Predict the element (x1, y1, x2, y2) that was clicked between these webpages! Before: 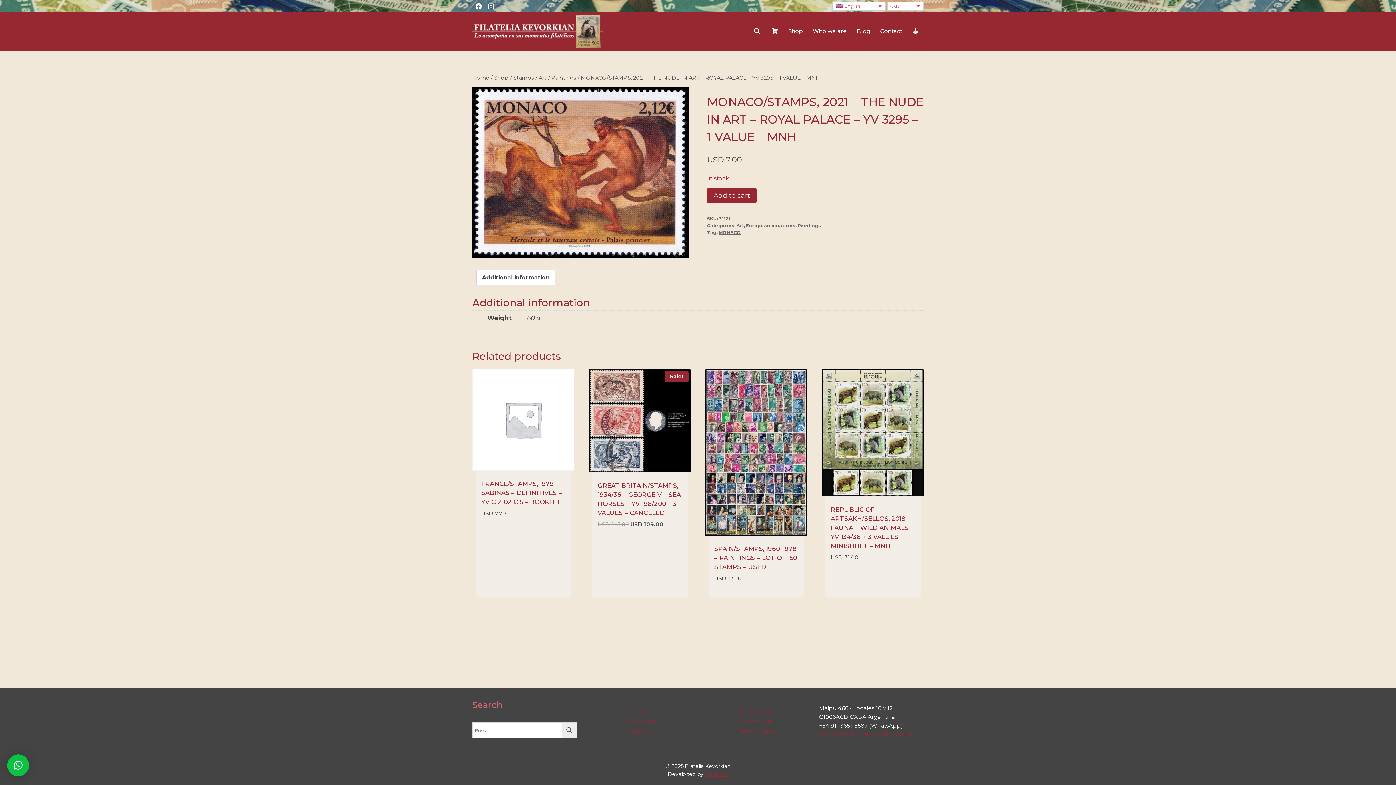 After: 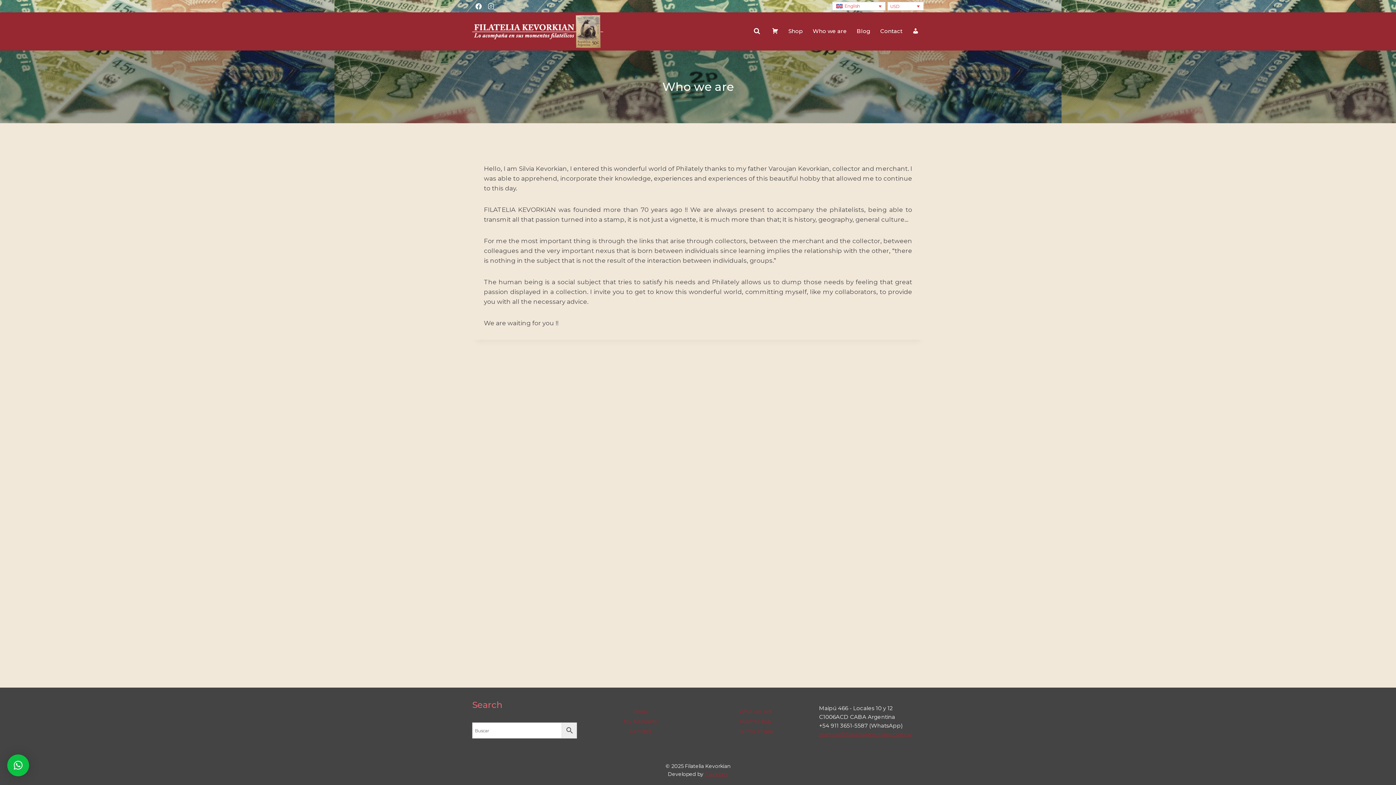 Action: label: Who we are bbox: (808, 23, 852, 39)